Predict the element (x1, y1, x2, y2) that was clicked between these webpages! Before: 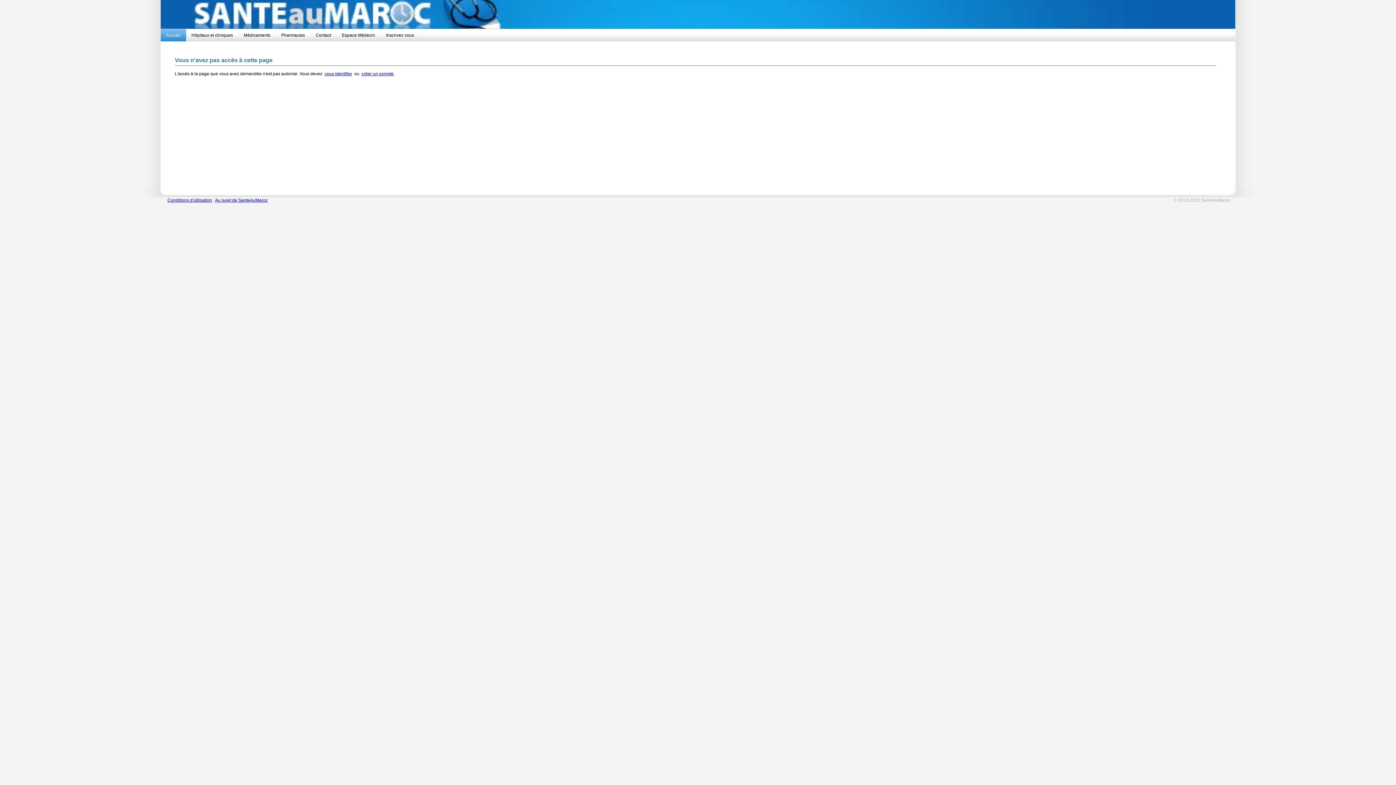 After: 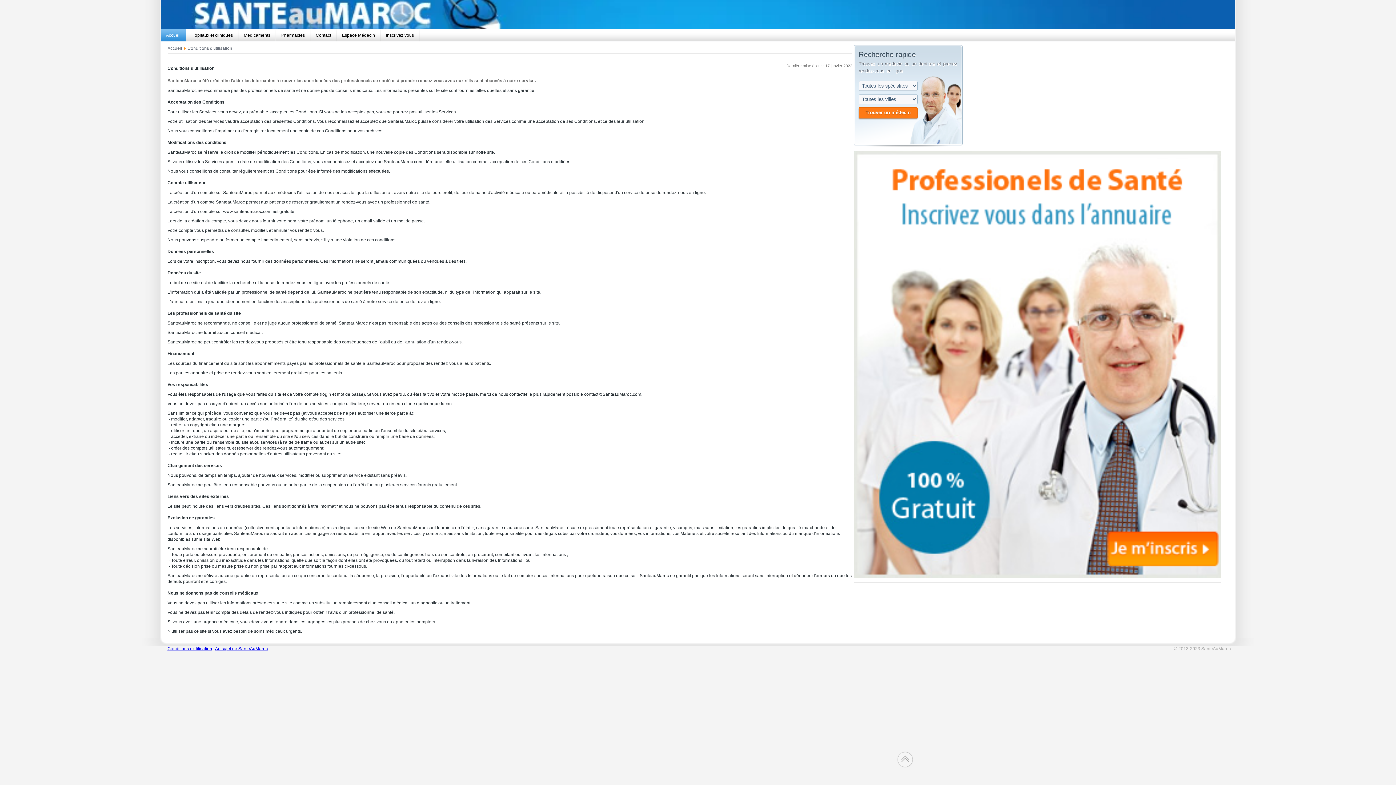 Action: label: Conditions d'utilisation bbox: (167, 197, 212, 202)